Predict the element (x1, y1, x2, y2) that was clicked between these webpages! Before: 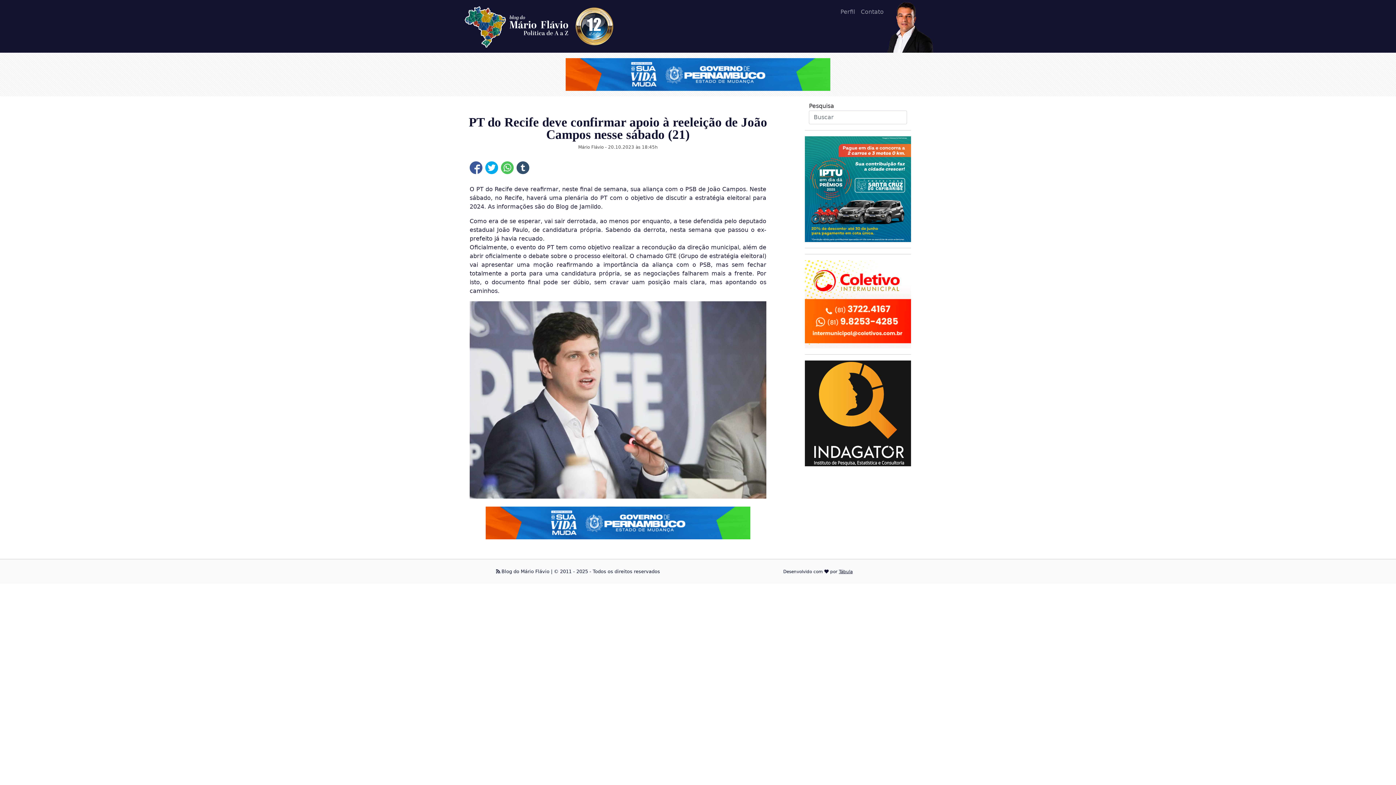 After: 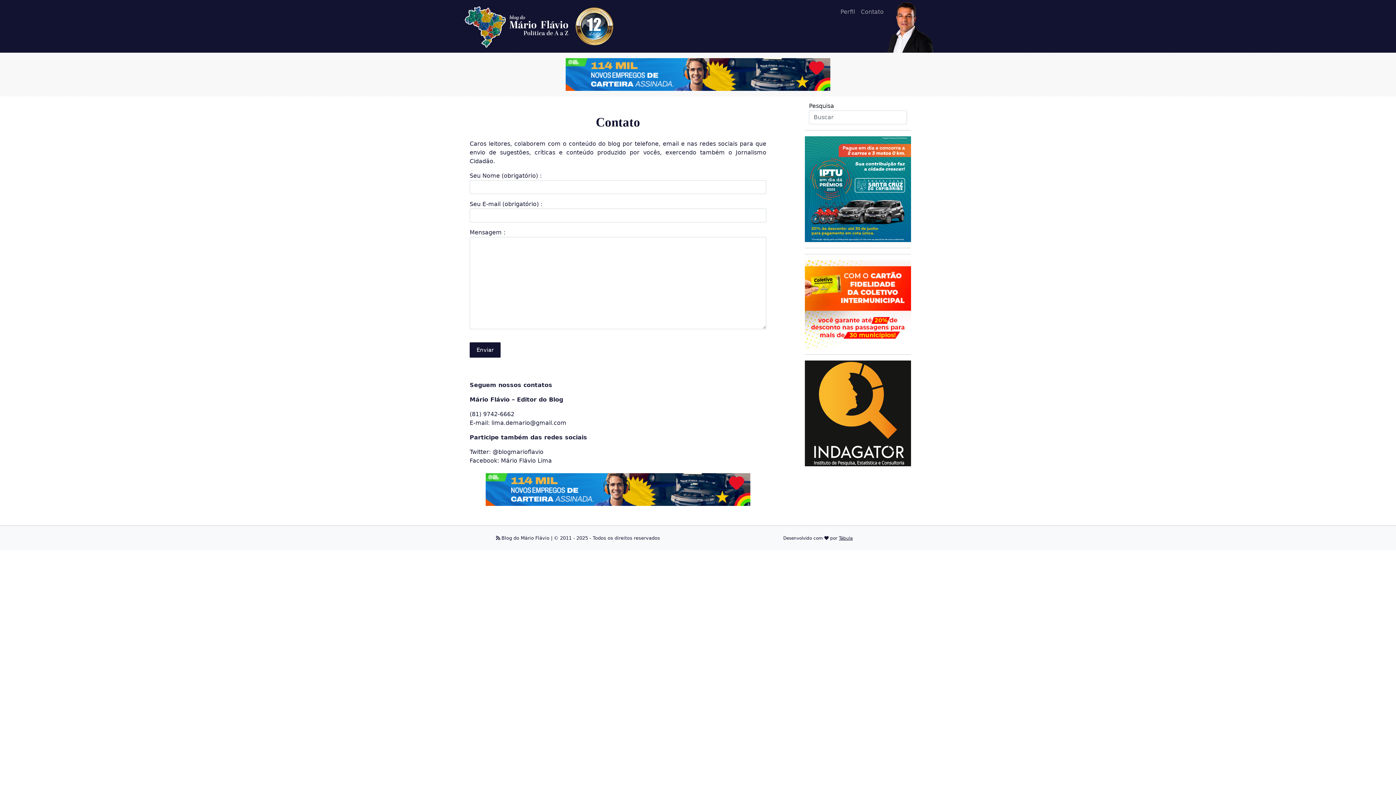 Action: bbox: (858, 4, 886, 19) label: Contato